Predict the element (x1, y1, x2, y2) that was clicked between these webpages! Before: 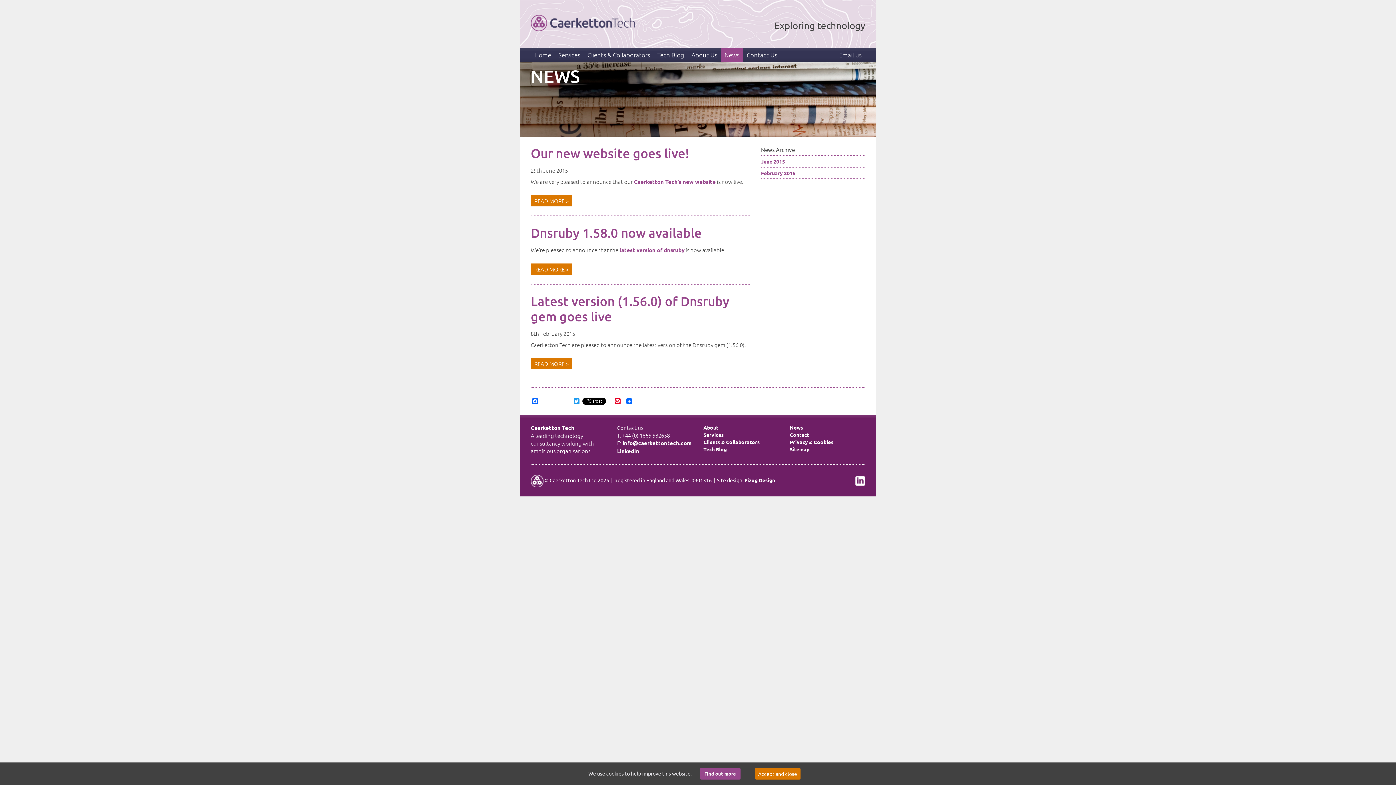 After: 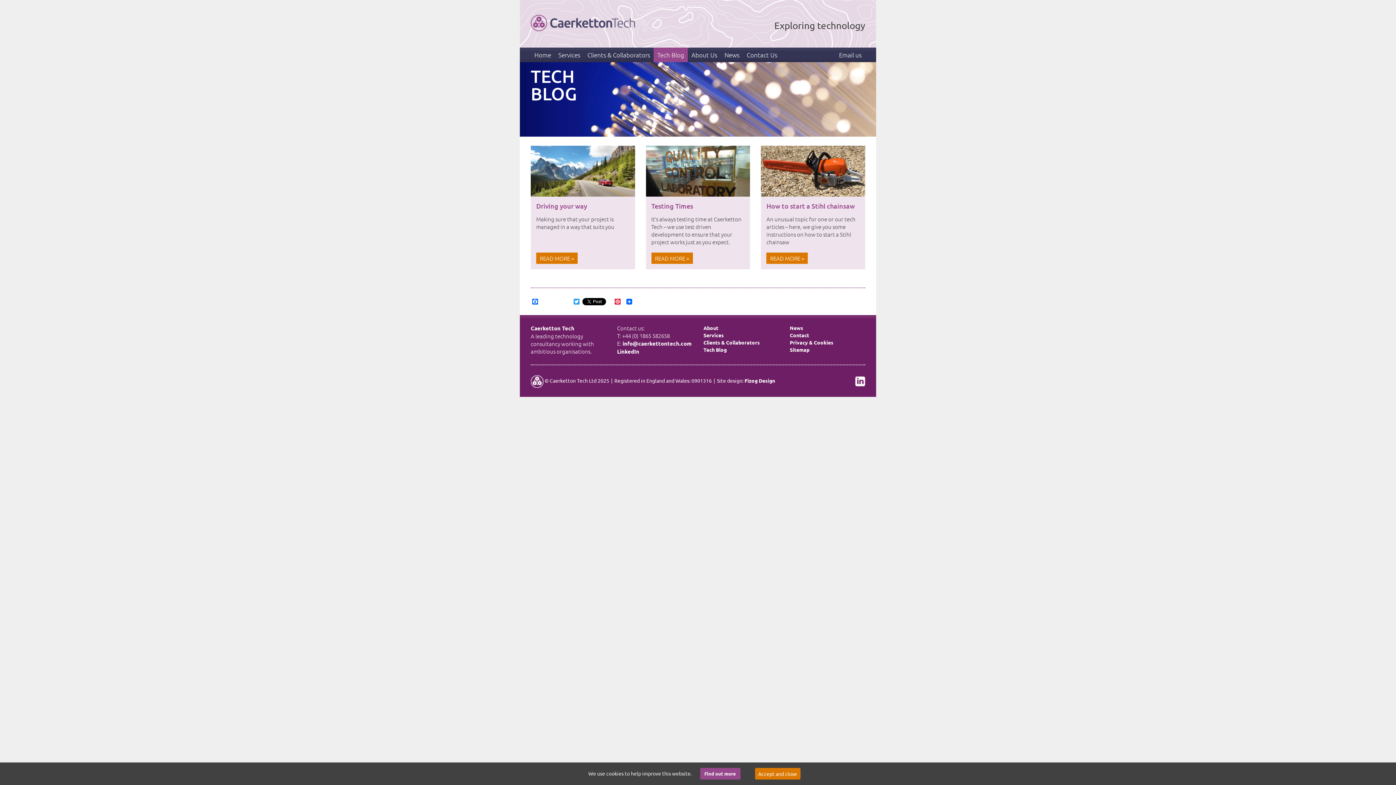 Action: bbox: (703, 446, 726, 452) label: Tech Blog